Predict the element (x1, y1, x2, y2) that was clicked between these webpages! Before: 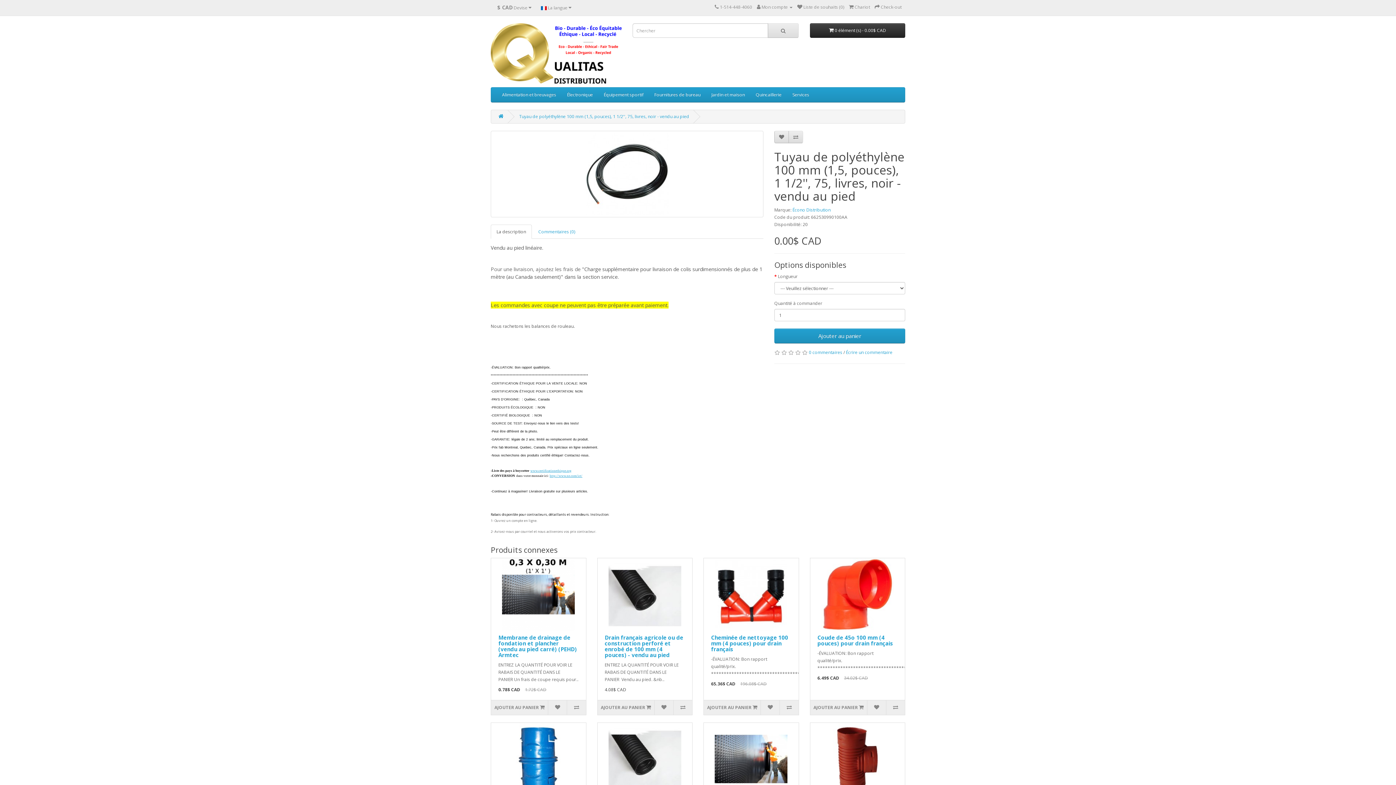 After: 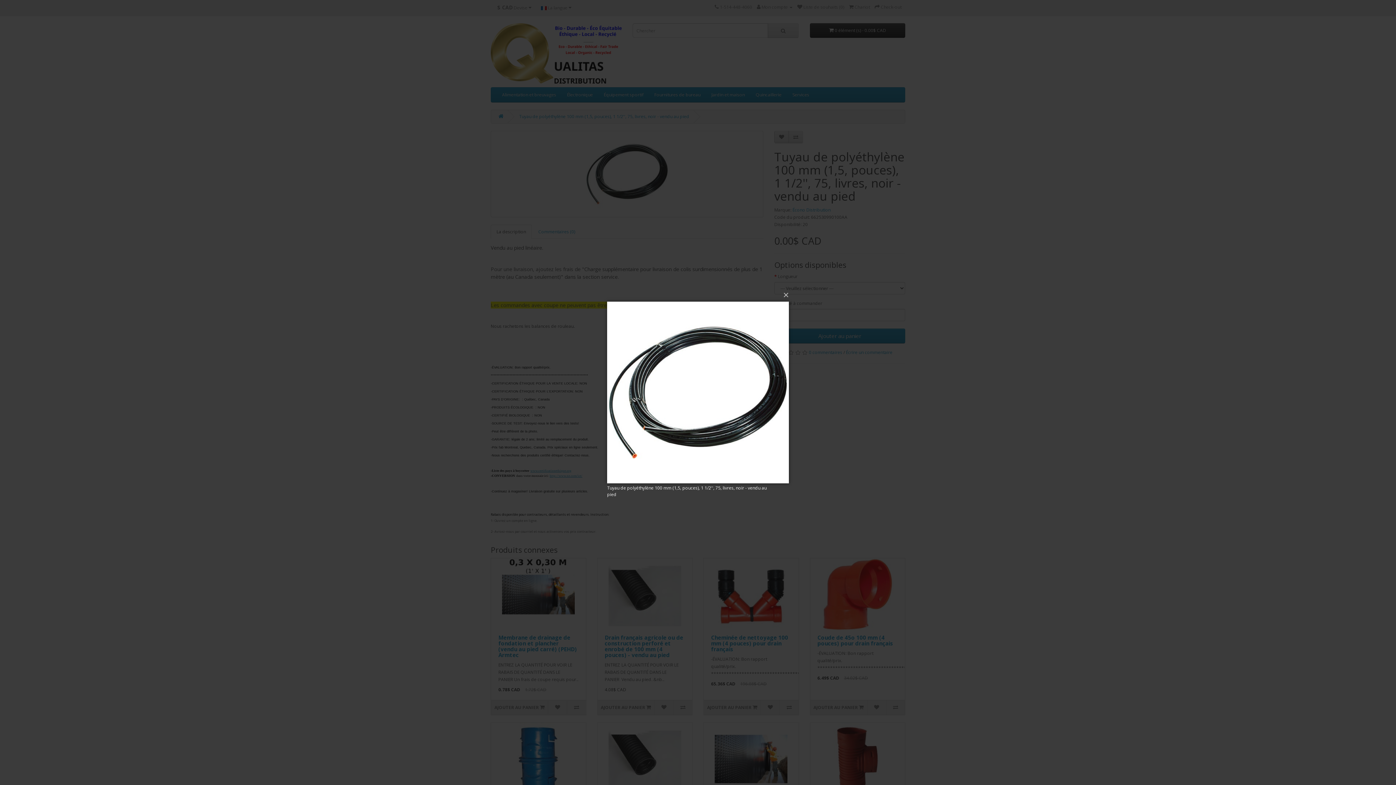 Action: bbox: (490, 130, 763, 217)